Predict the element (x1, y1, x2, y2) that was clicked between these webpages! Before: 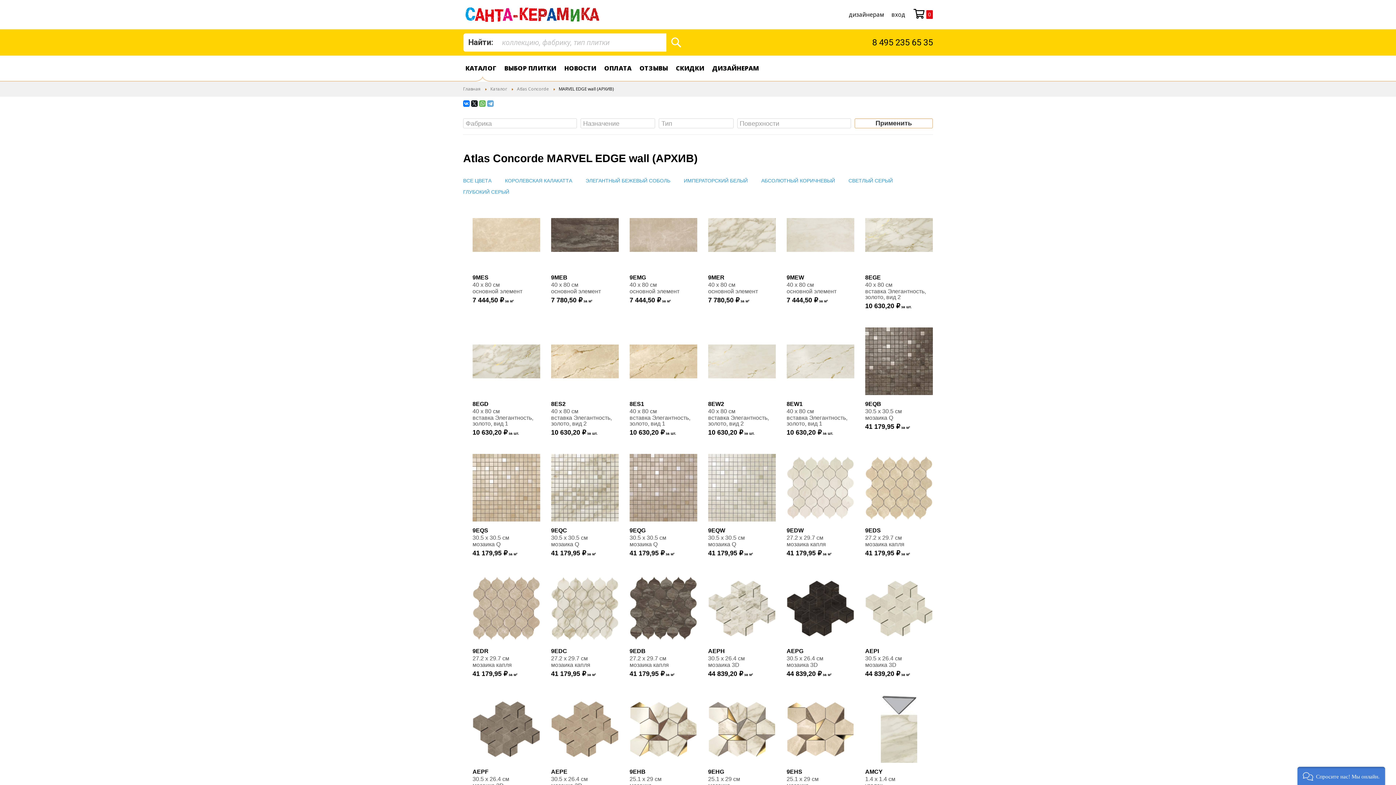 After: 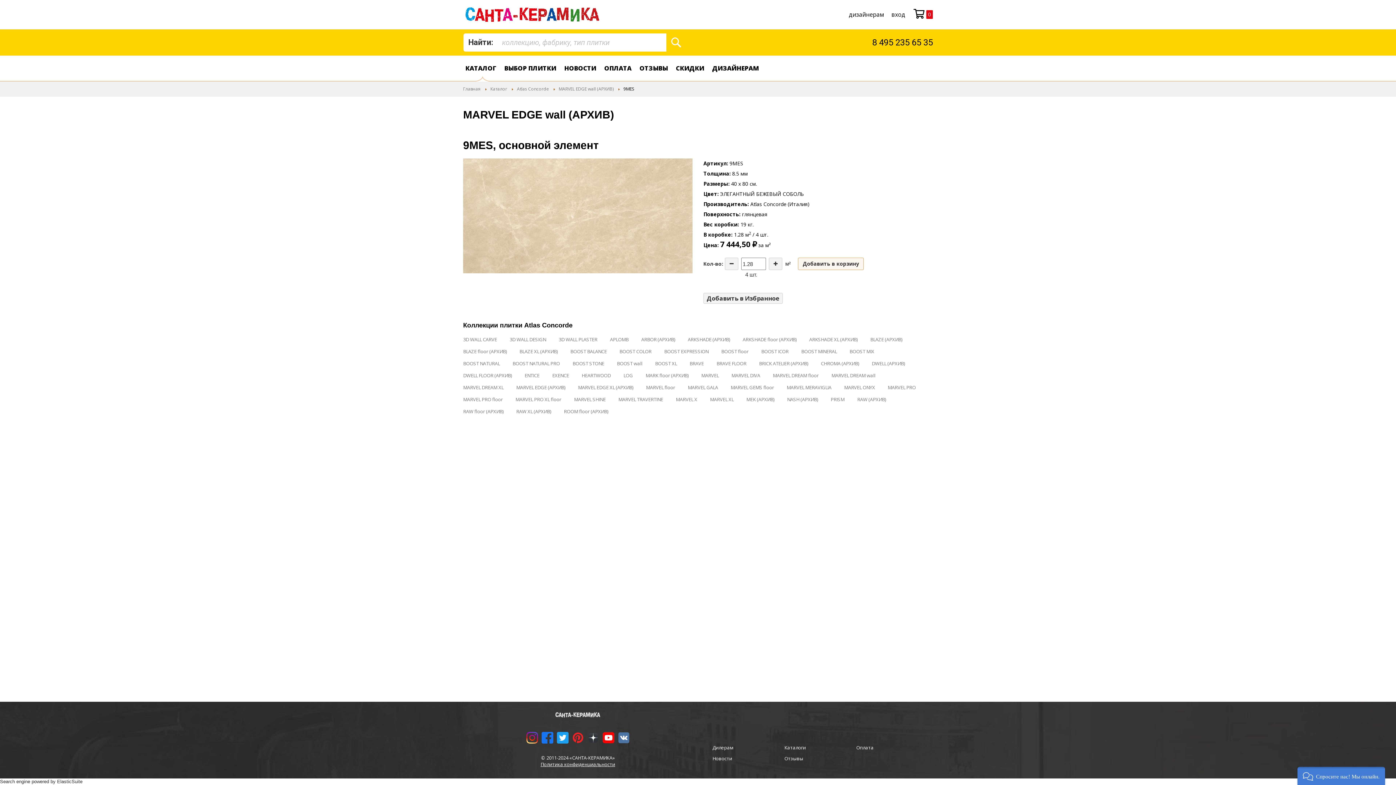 Action: bbox: (472, 201, 540, 318) label: 9MES
40 x 80 см
основной элемент
7 444,50 ₽ за м²